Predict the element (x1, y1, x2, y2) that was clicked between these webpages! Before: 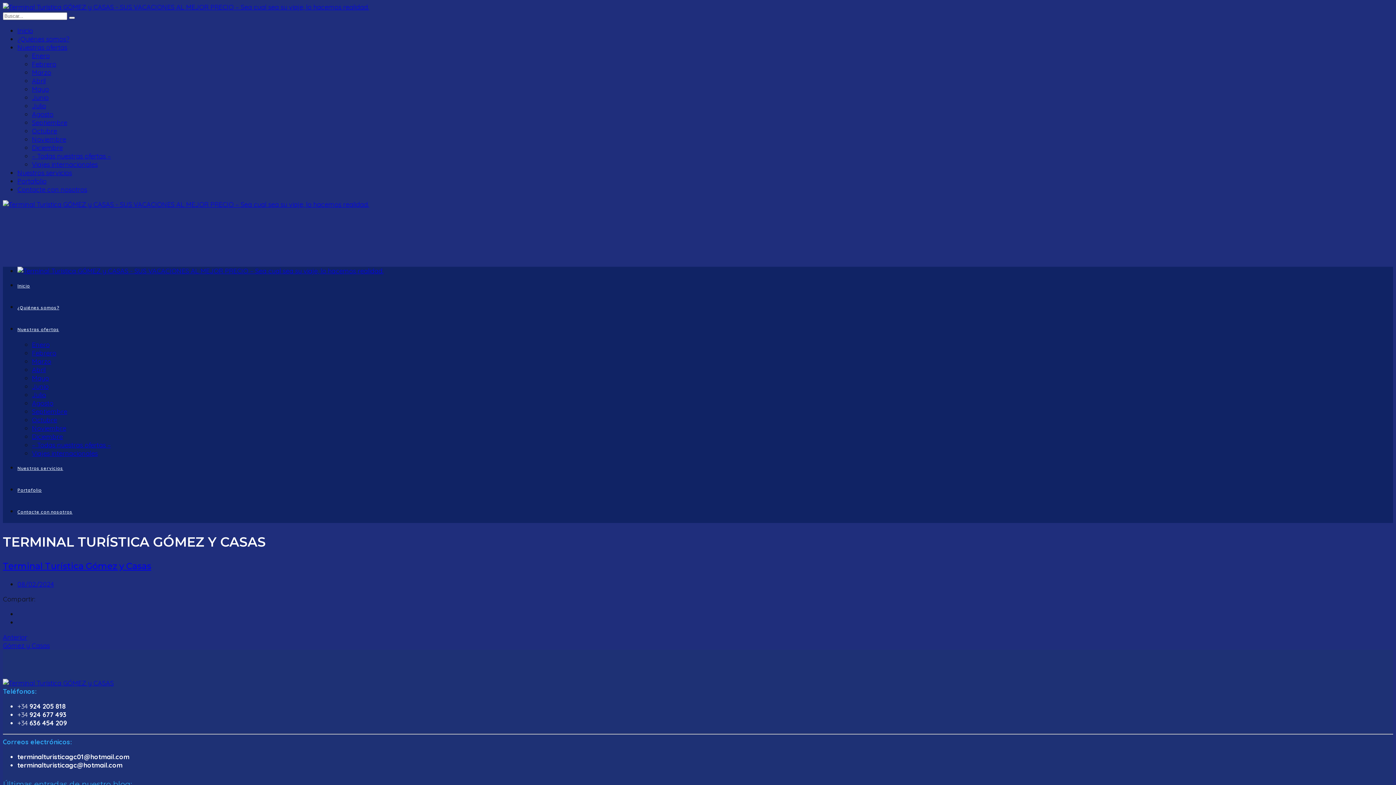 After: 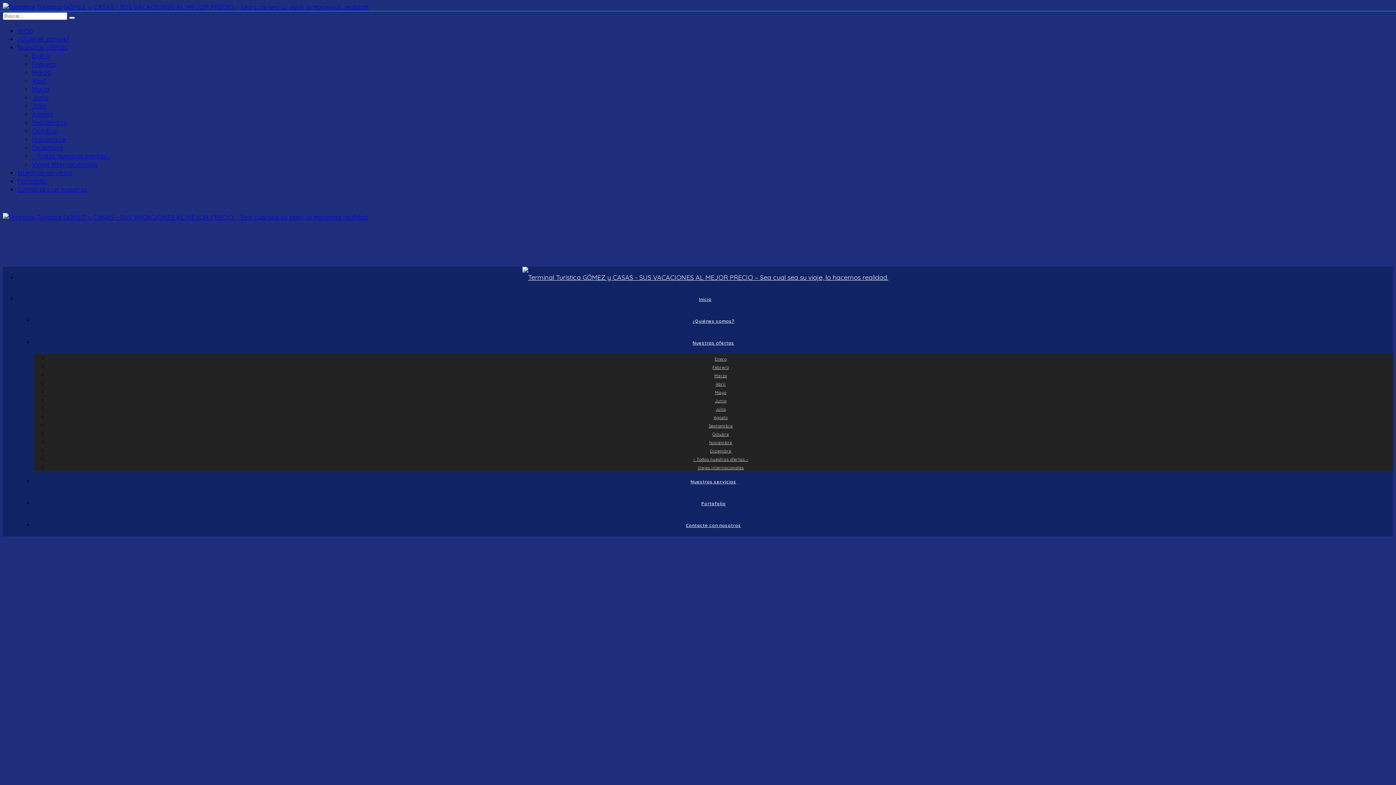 Action: label: Nuestros servicios bbox: (17, 168, 72, 177)